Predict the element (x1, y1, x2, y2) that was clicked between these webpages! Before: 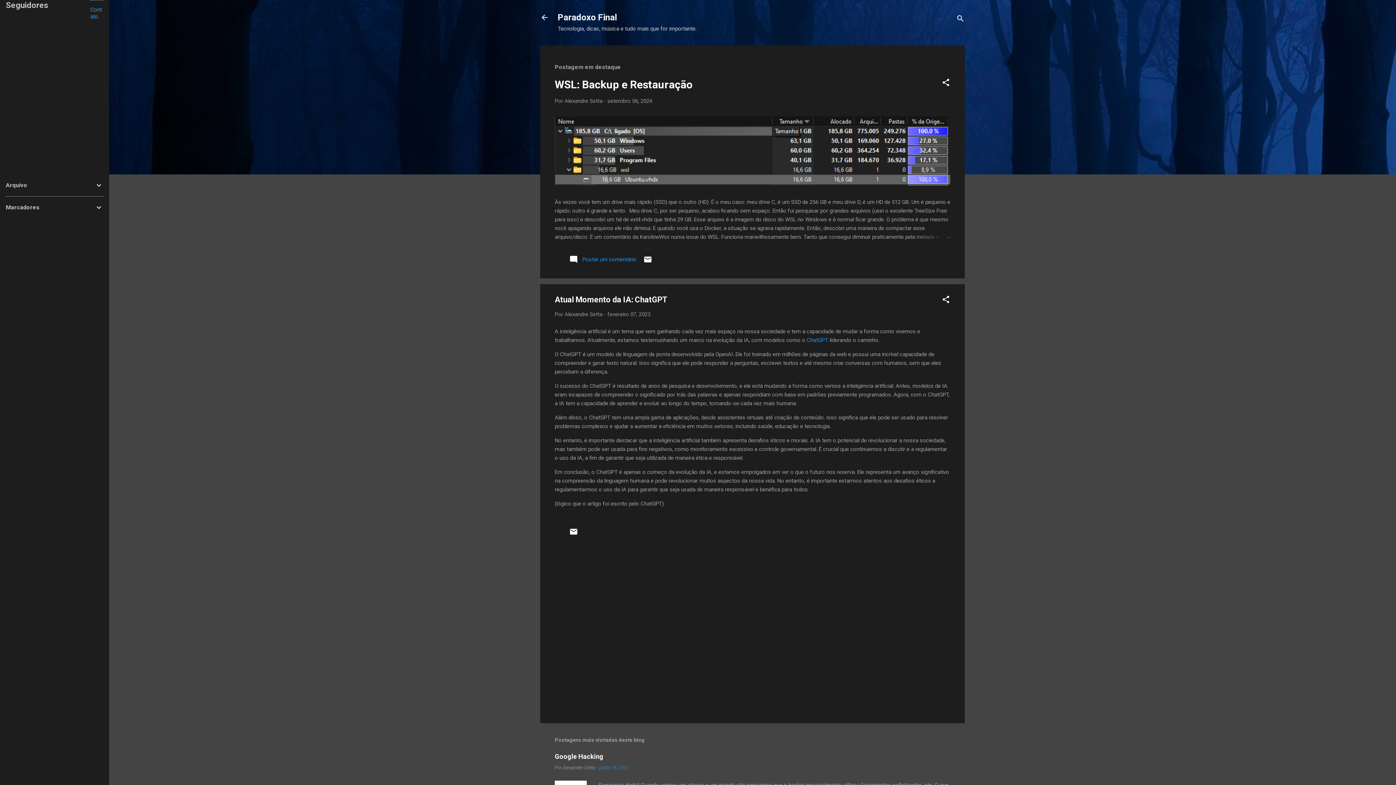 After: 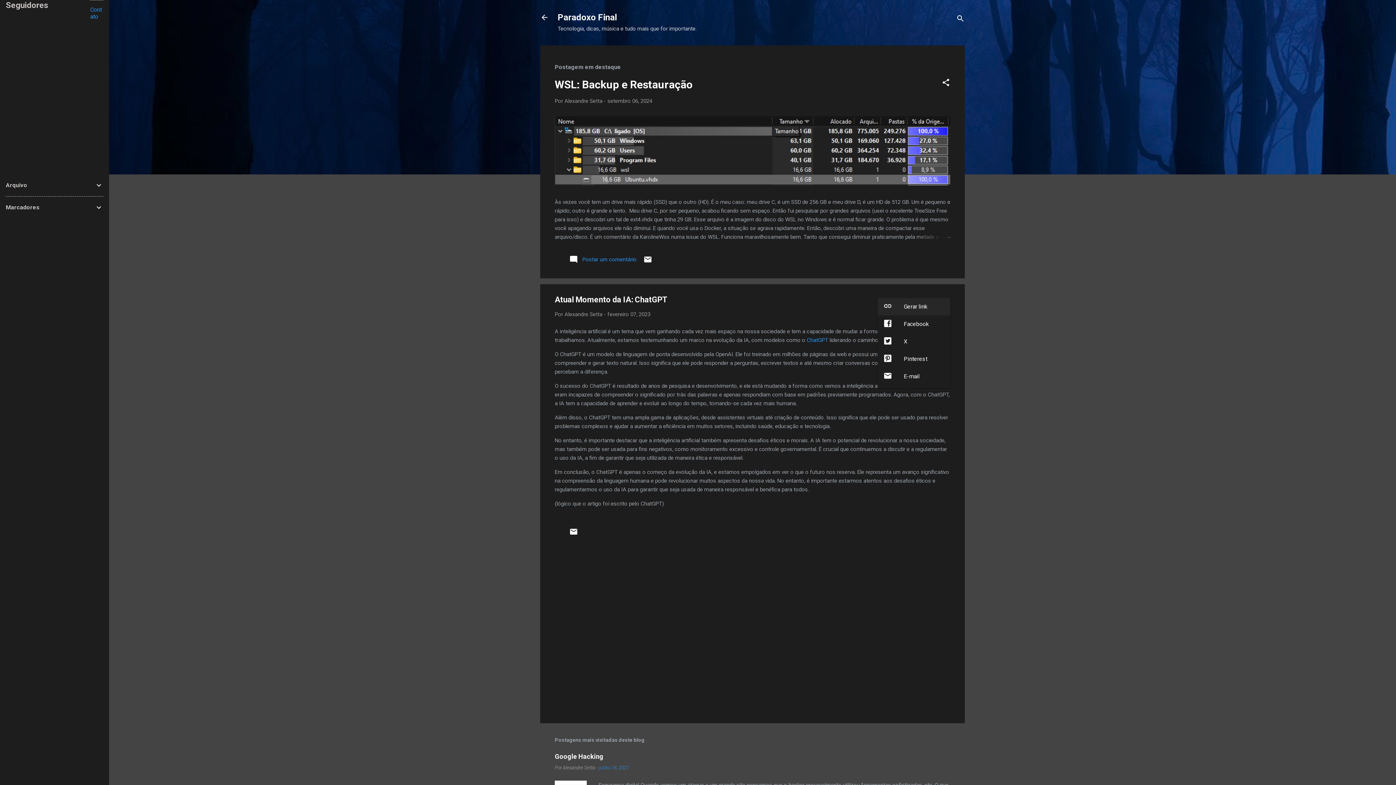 Action: bbox: (941, 295, 950, 306) label: Compartilhar